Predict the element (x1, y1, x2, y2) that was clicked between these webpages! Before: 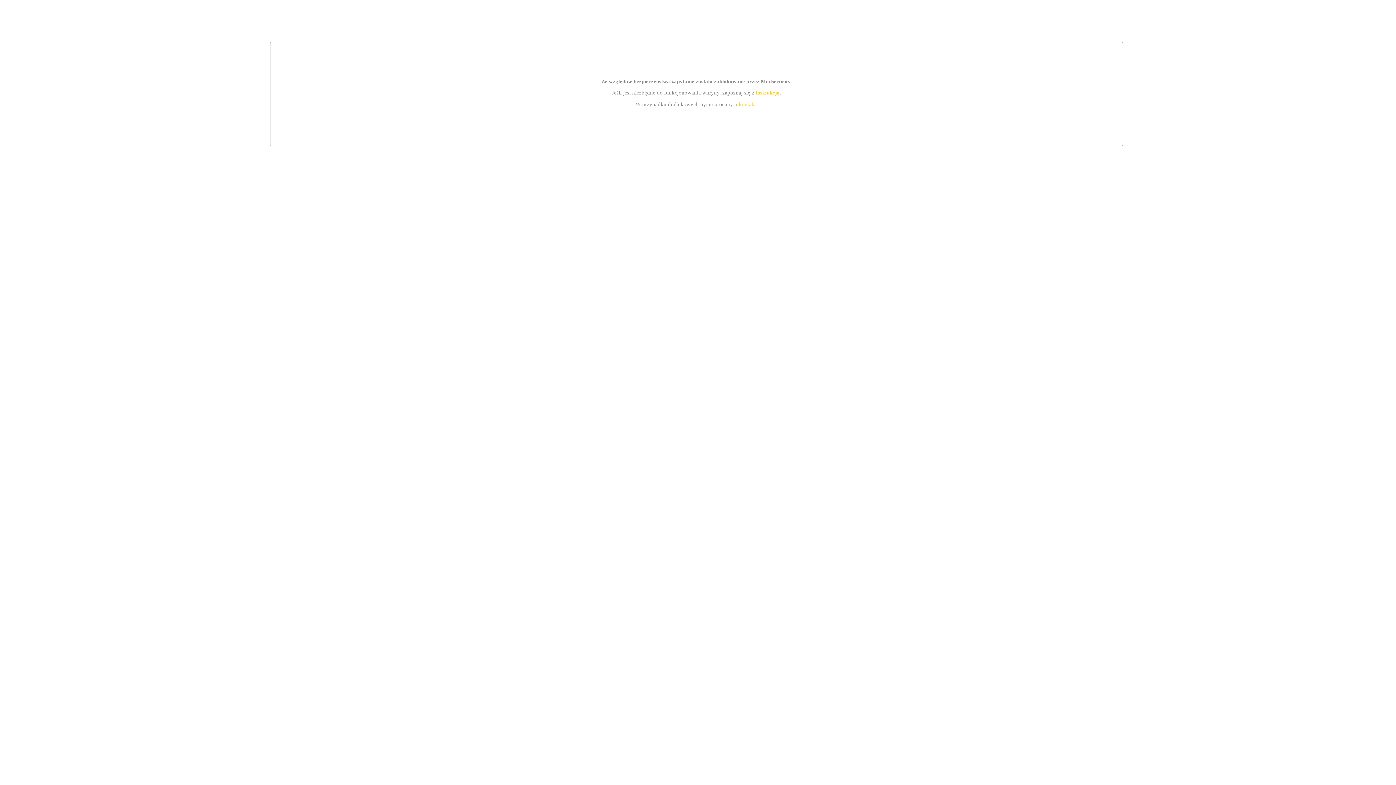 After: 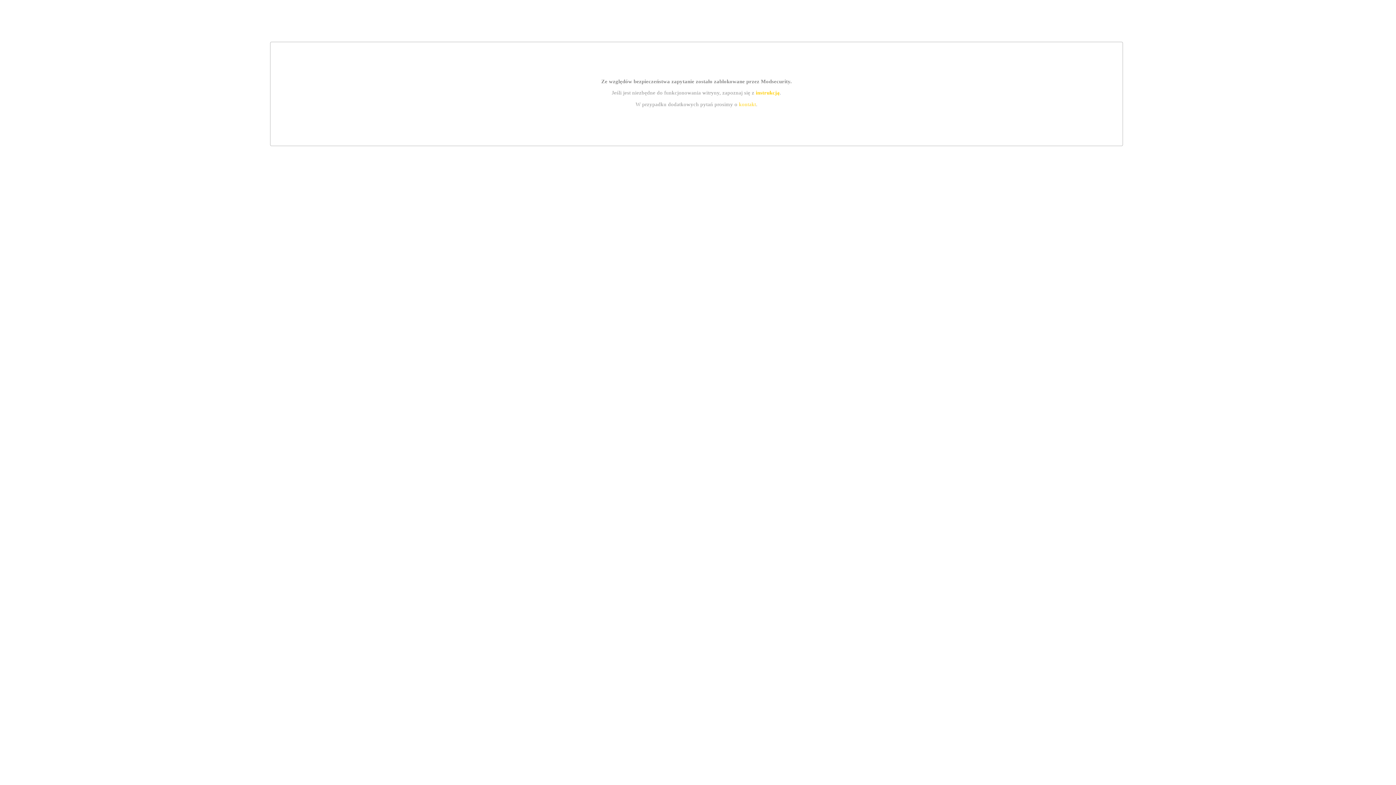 Action: label: instrukcją bbox: (755, 89, 779, 95)